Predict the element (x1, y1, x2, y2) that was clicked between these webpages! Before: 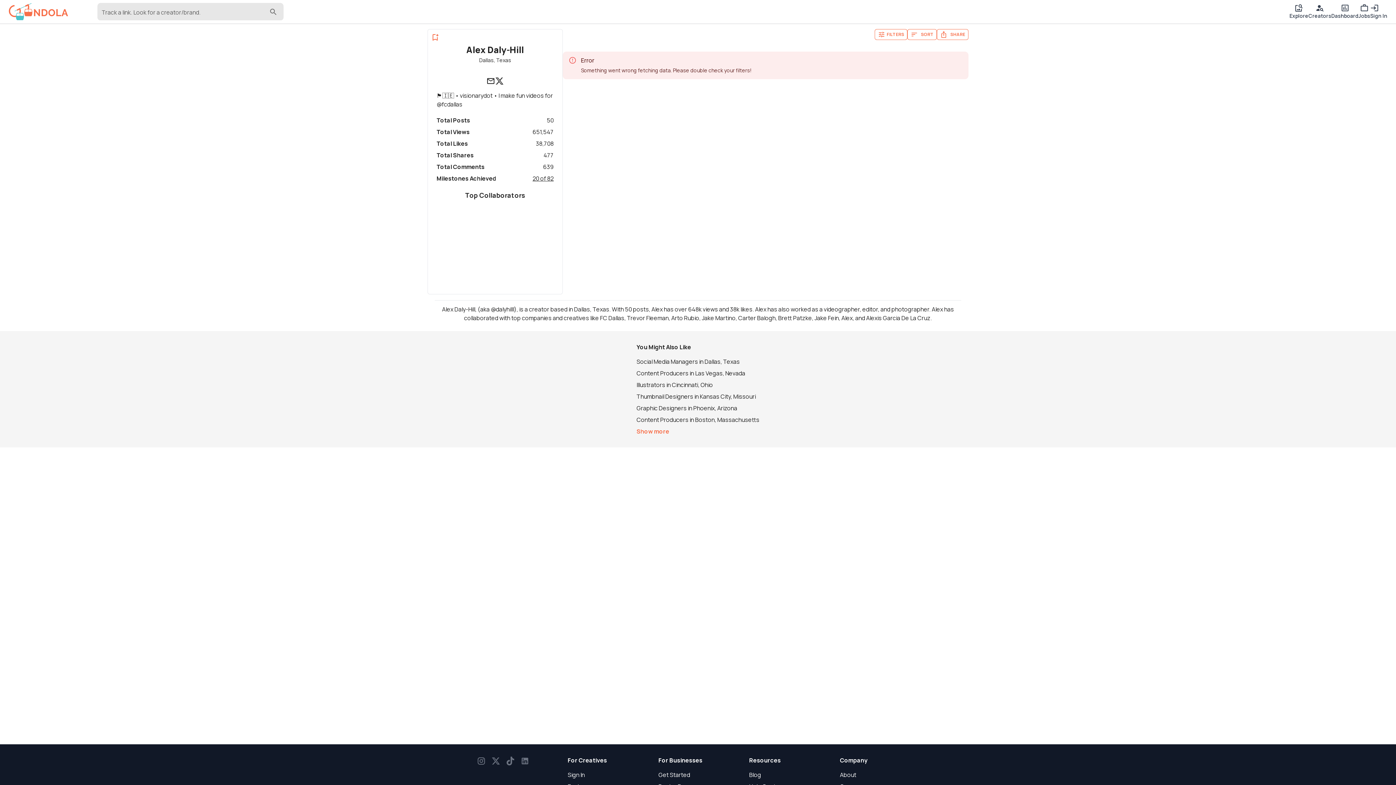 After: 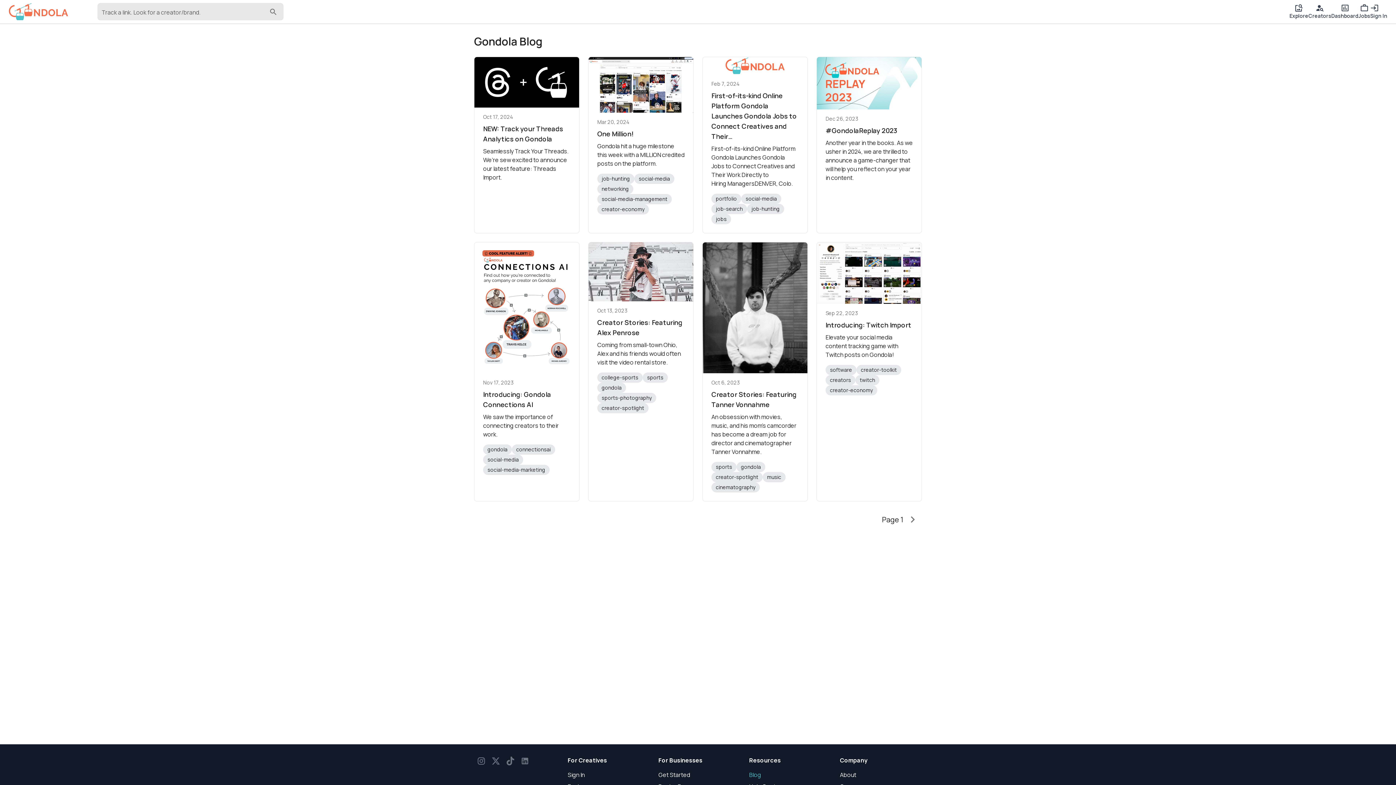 Action: label: Blog bbox: (749, 771, 761, 779)